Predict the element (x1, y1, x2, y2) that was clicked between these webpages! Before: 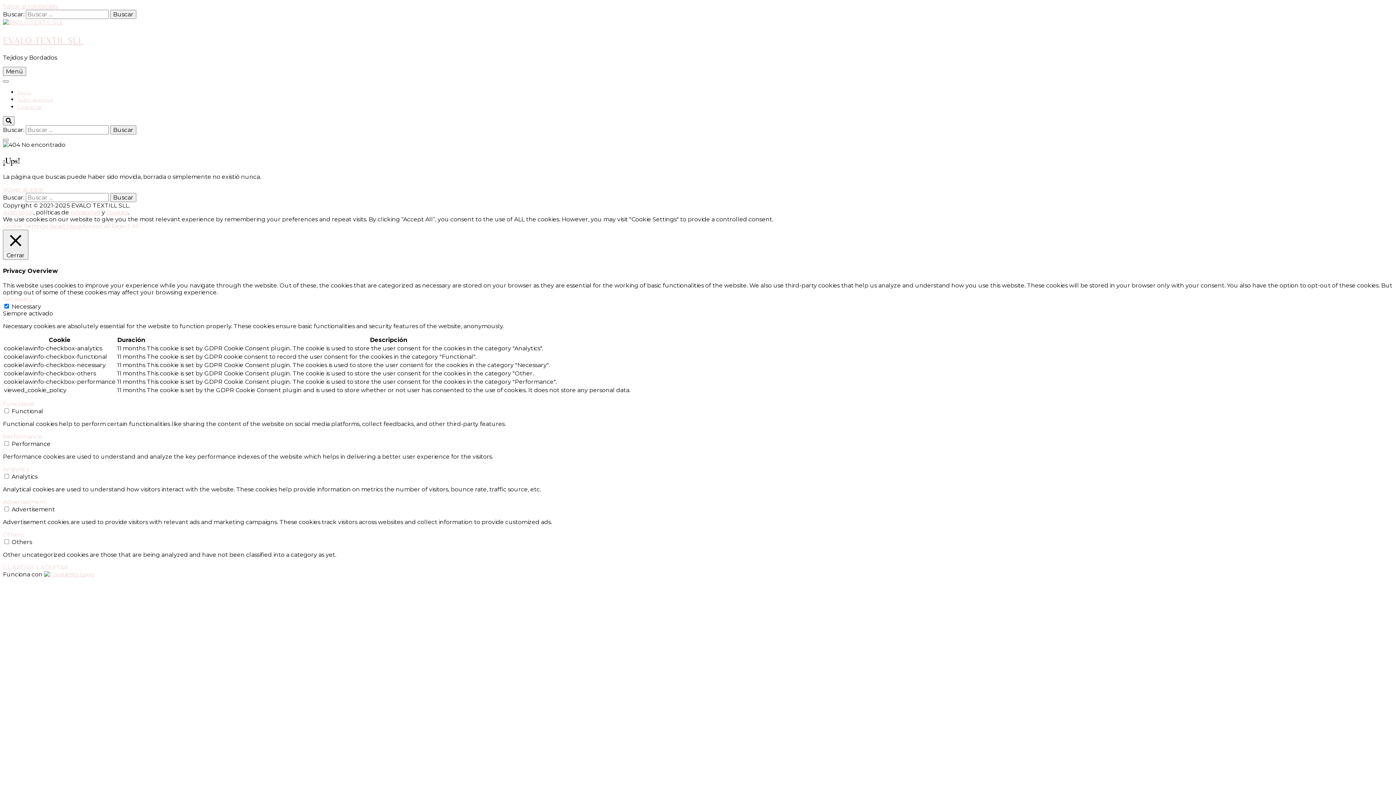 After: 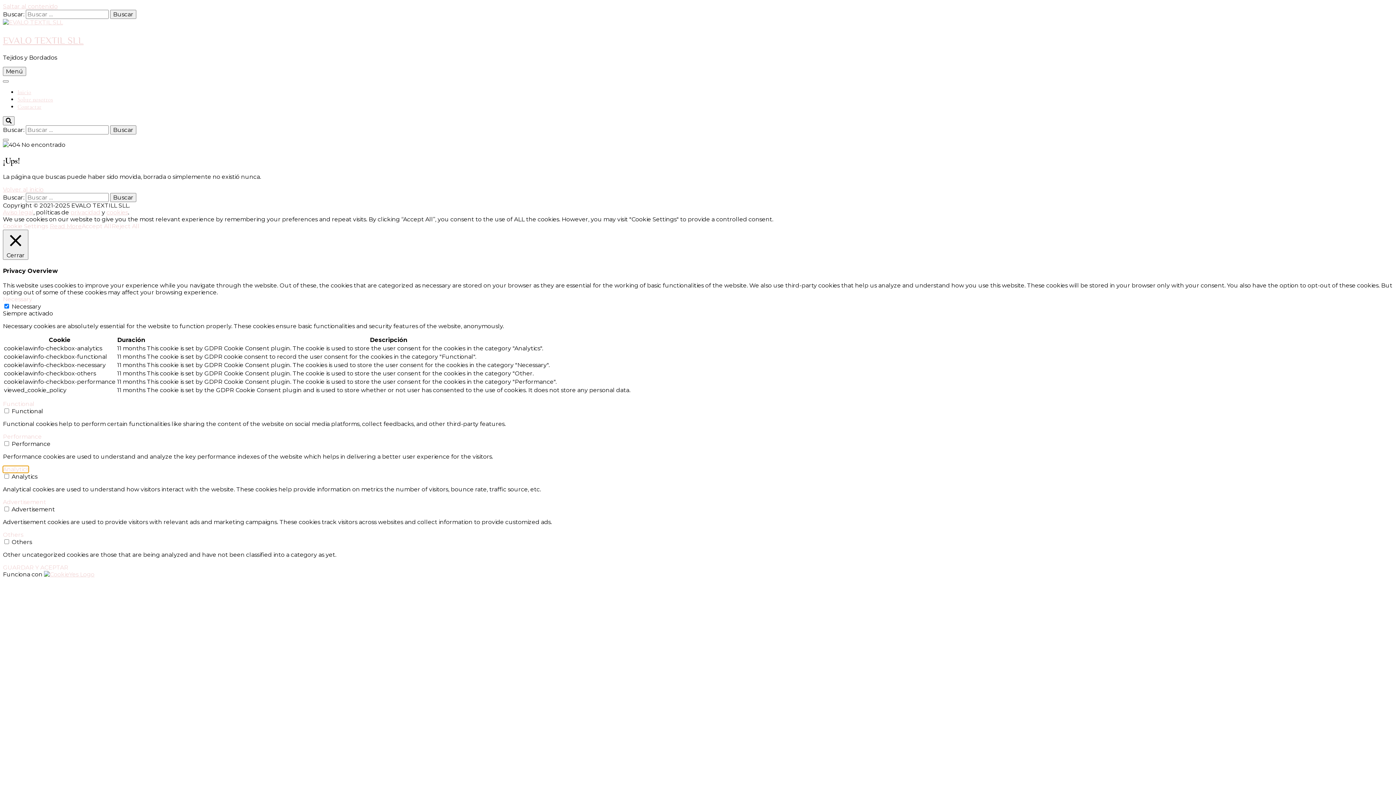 Action: bbox: (2, 466, 28, 473) label: Analytics